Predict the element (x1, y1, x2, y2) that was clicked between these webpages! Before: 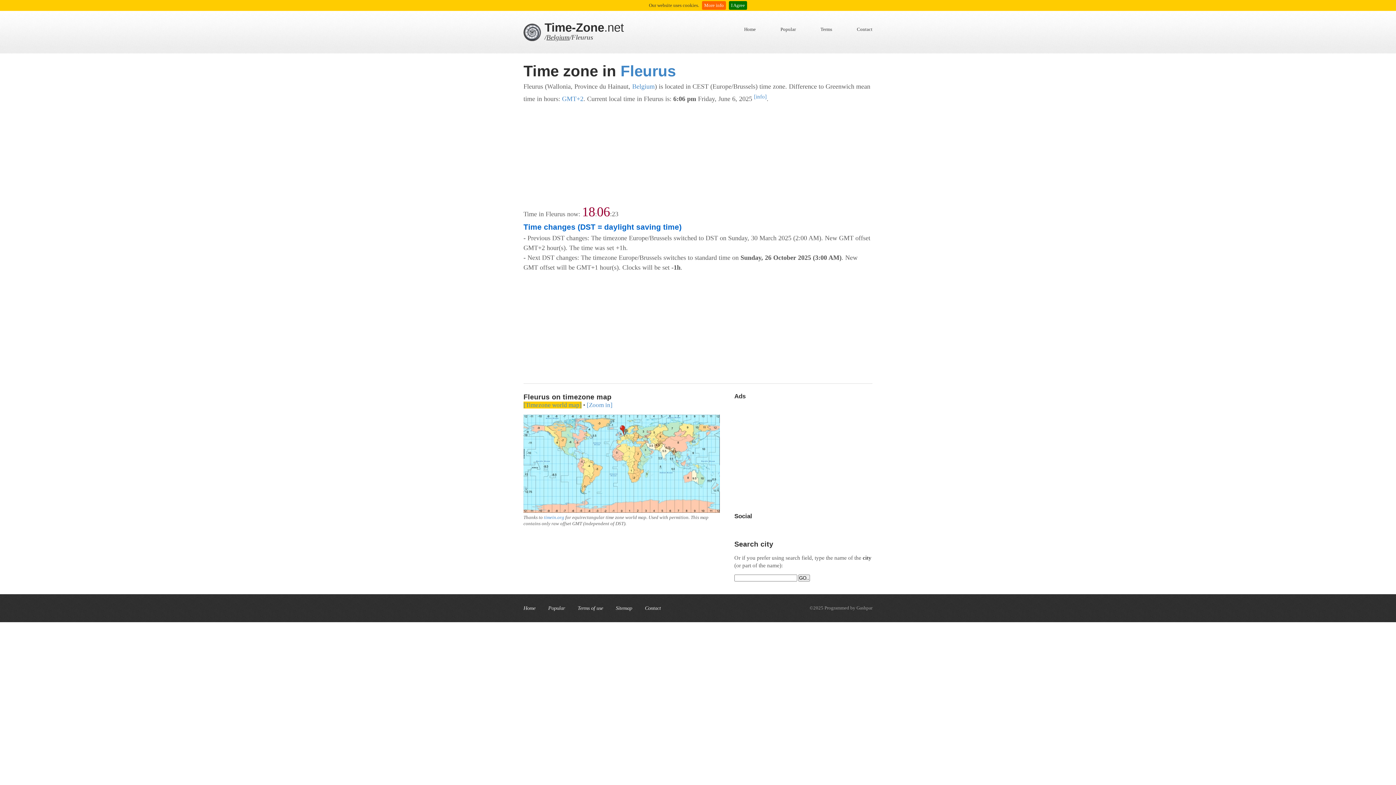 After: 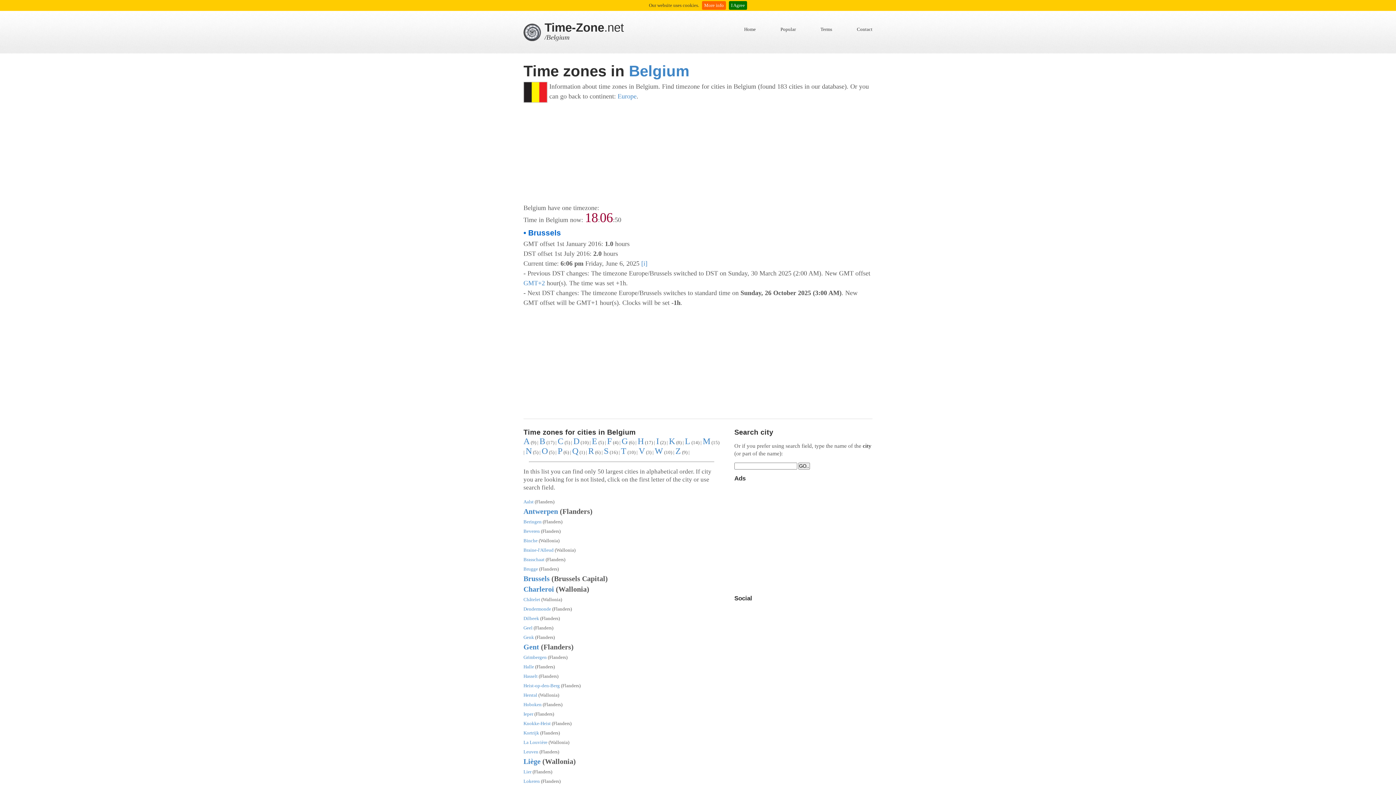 Action: label: Belgium bbox: (546, 33, 569, 41)